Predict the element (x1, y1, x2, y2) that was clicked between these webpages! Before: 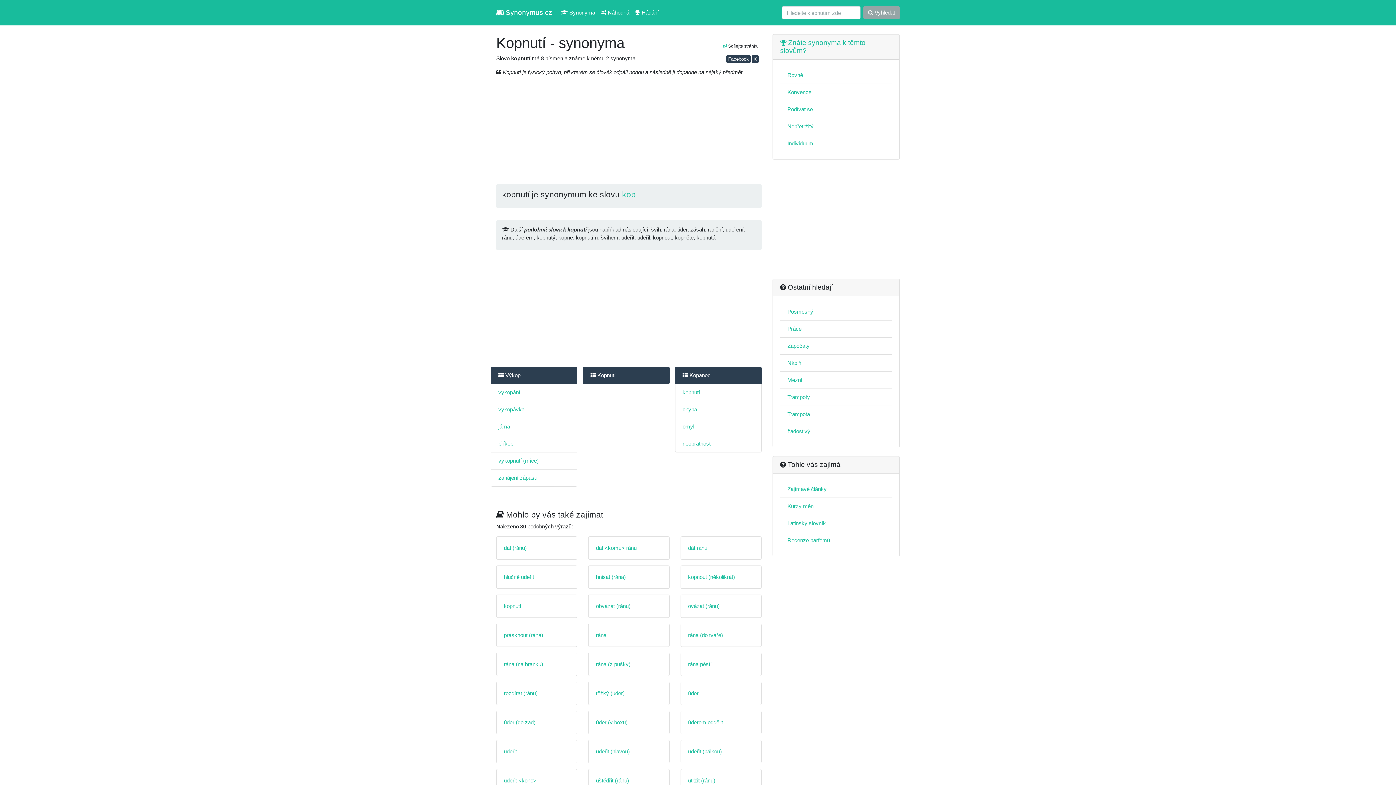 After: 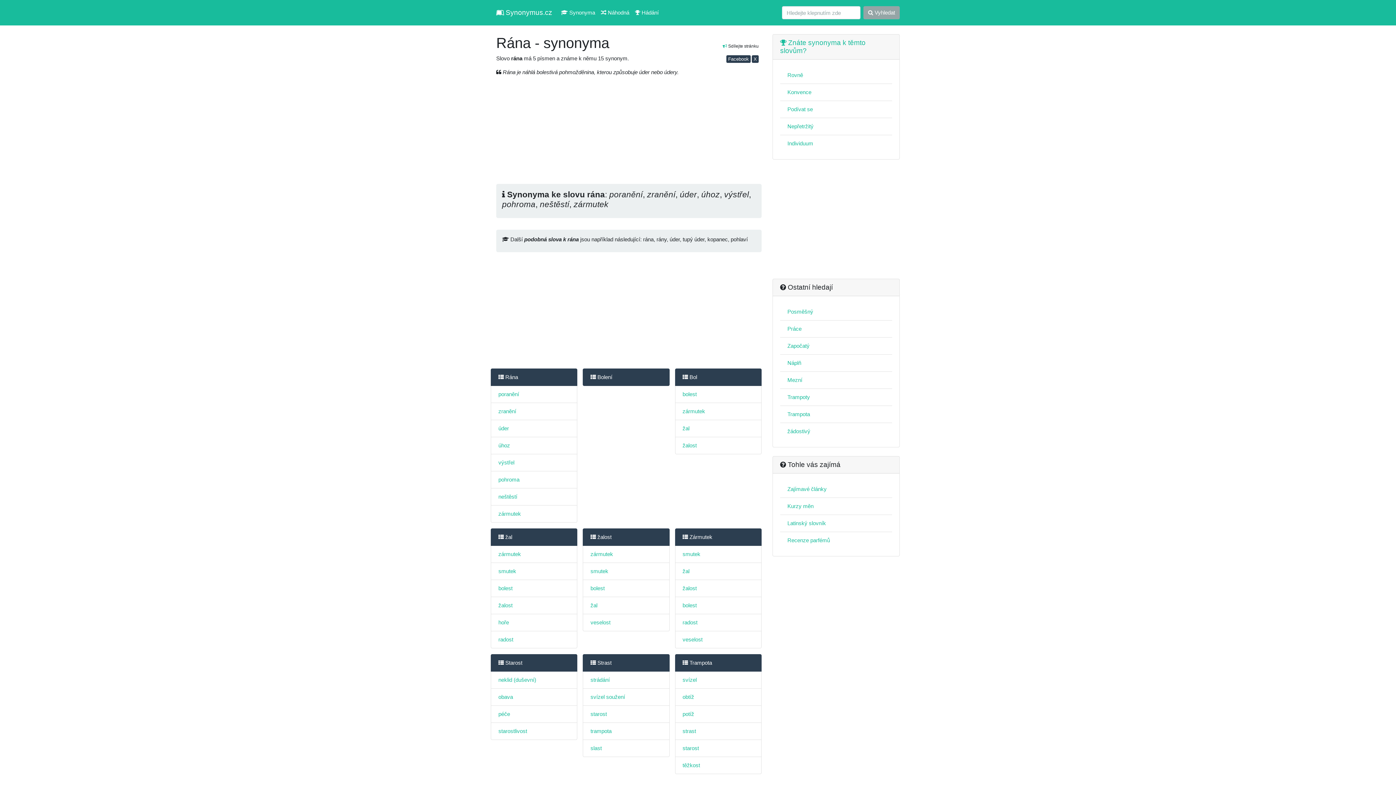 Action: bbox: (596, 632, 606, 638) label: rána